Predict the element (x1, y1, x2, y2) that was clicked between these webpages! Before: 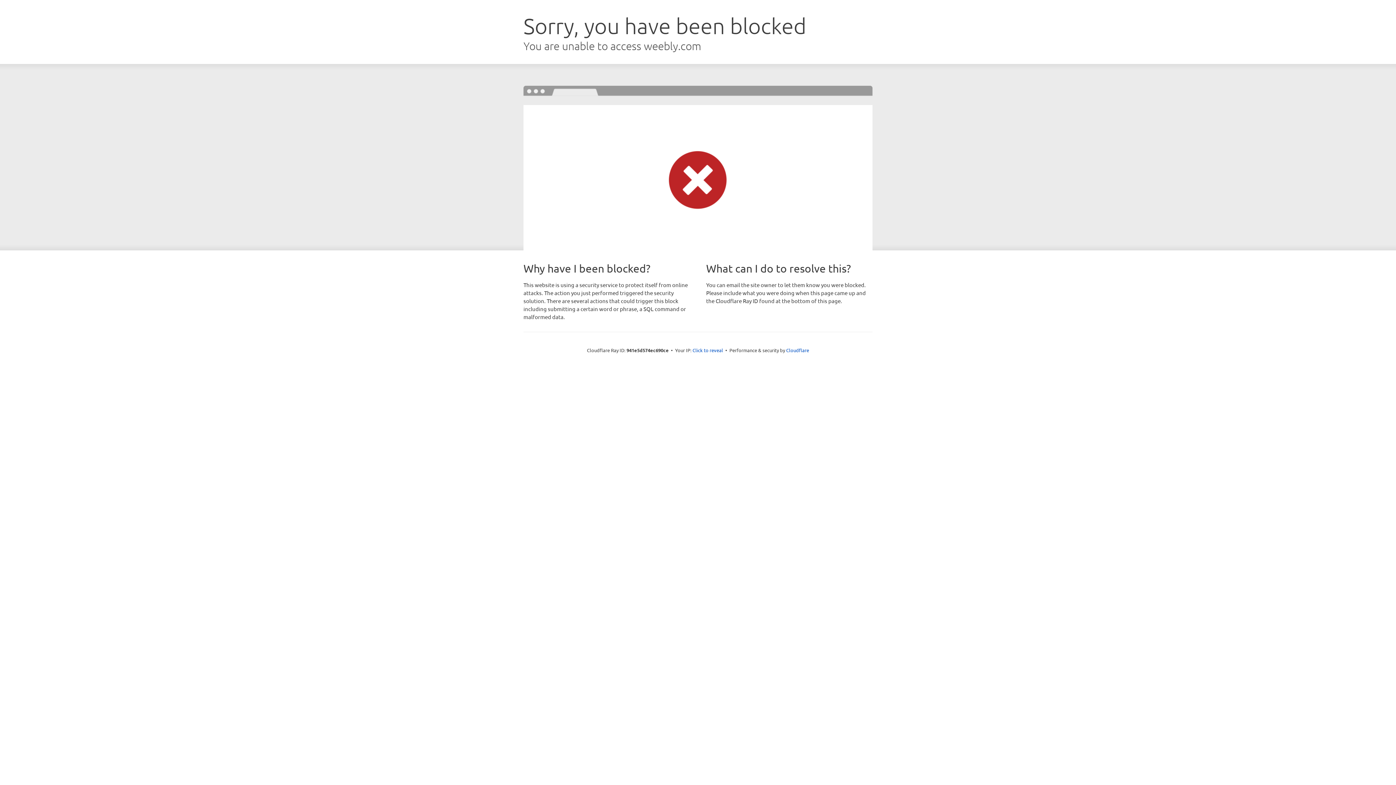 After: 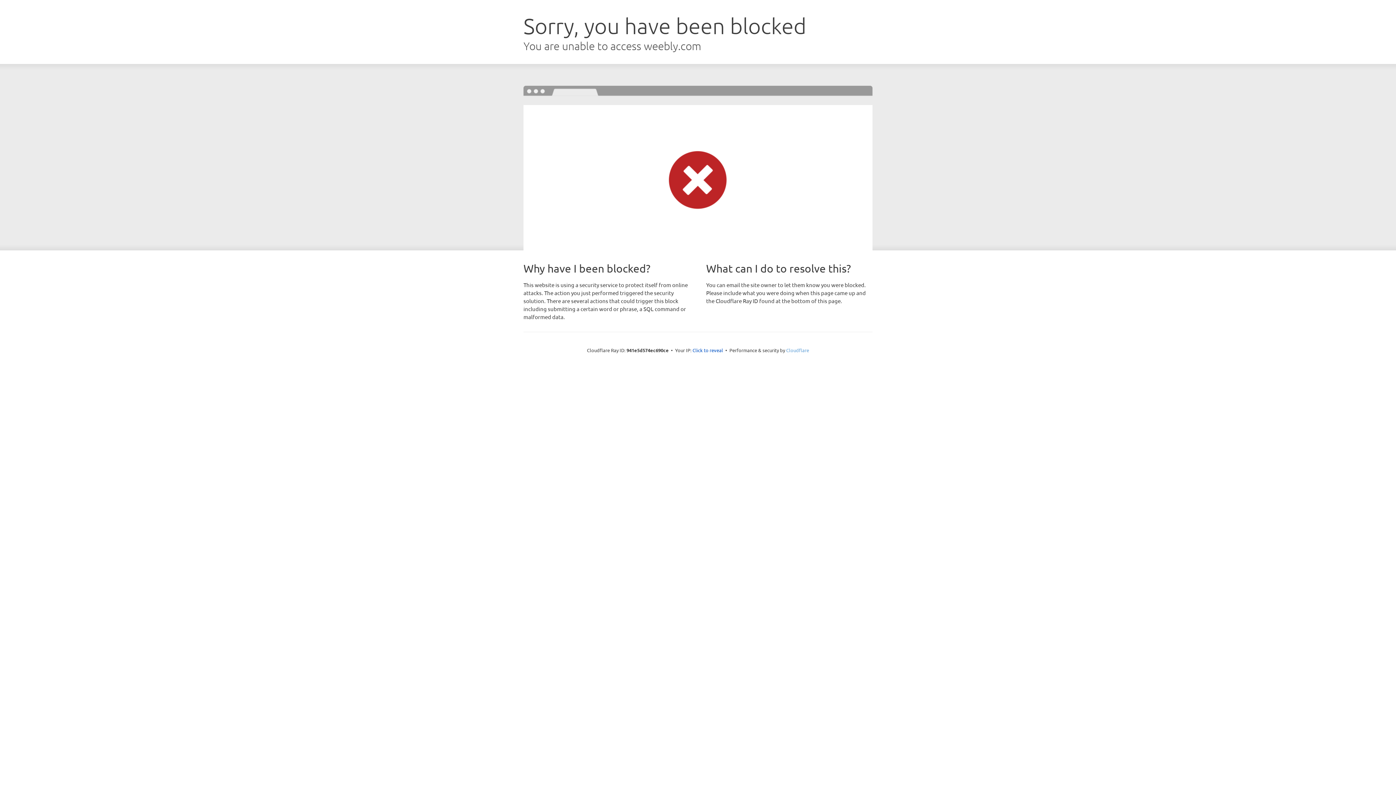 Action: label: Cloudflare bbox: (786, 347, 809, 353)